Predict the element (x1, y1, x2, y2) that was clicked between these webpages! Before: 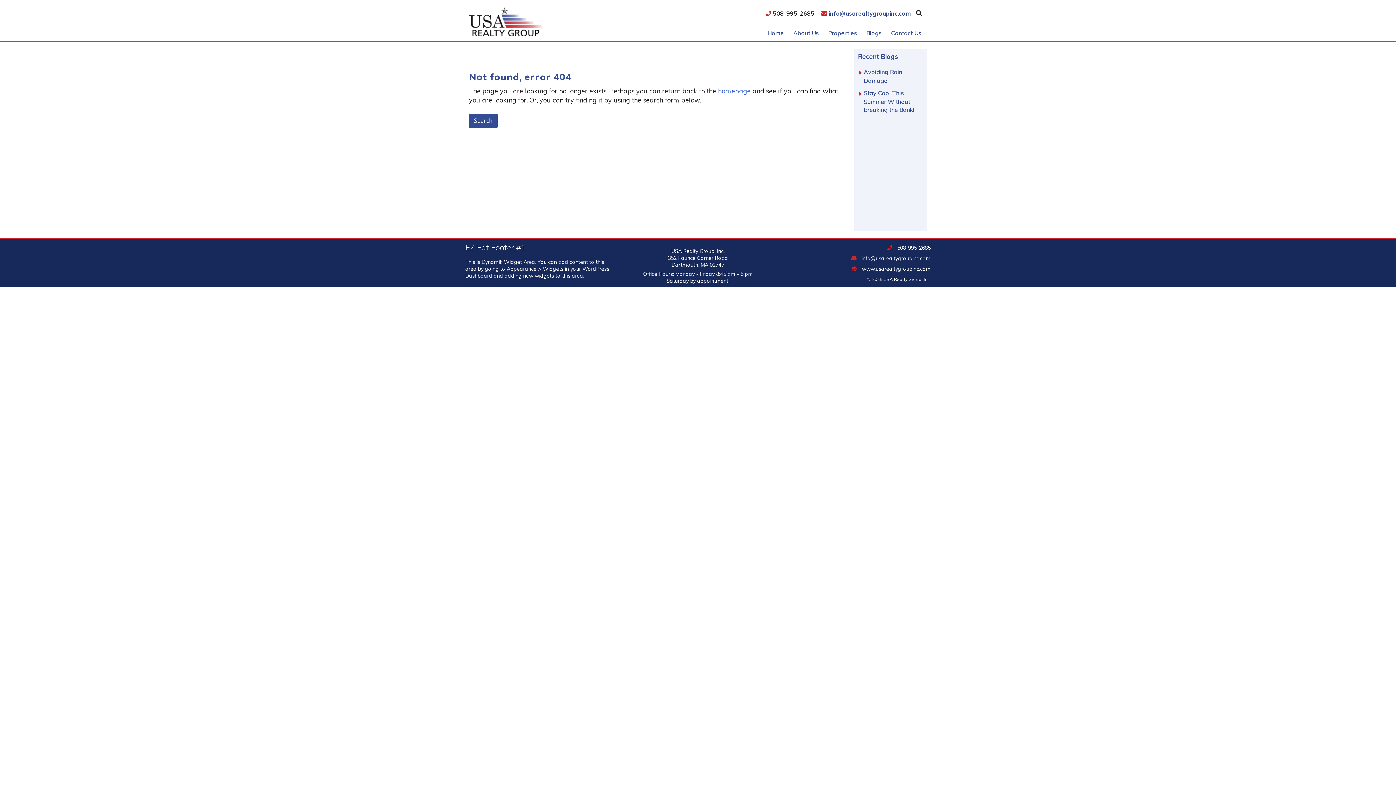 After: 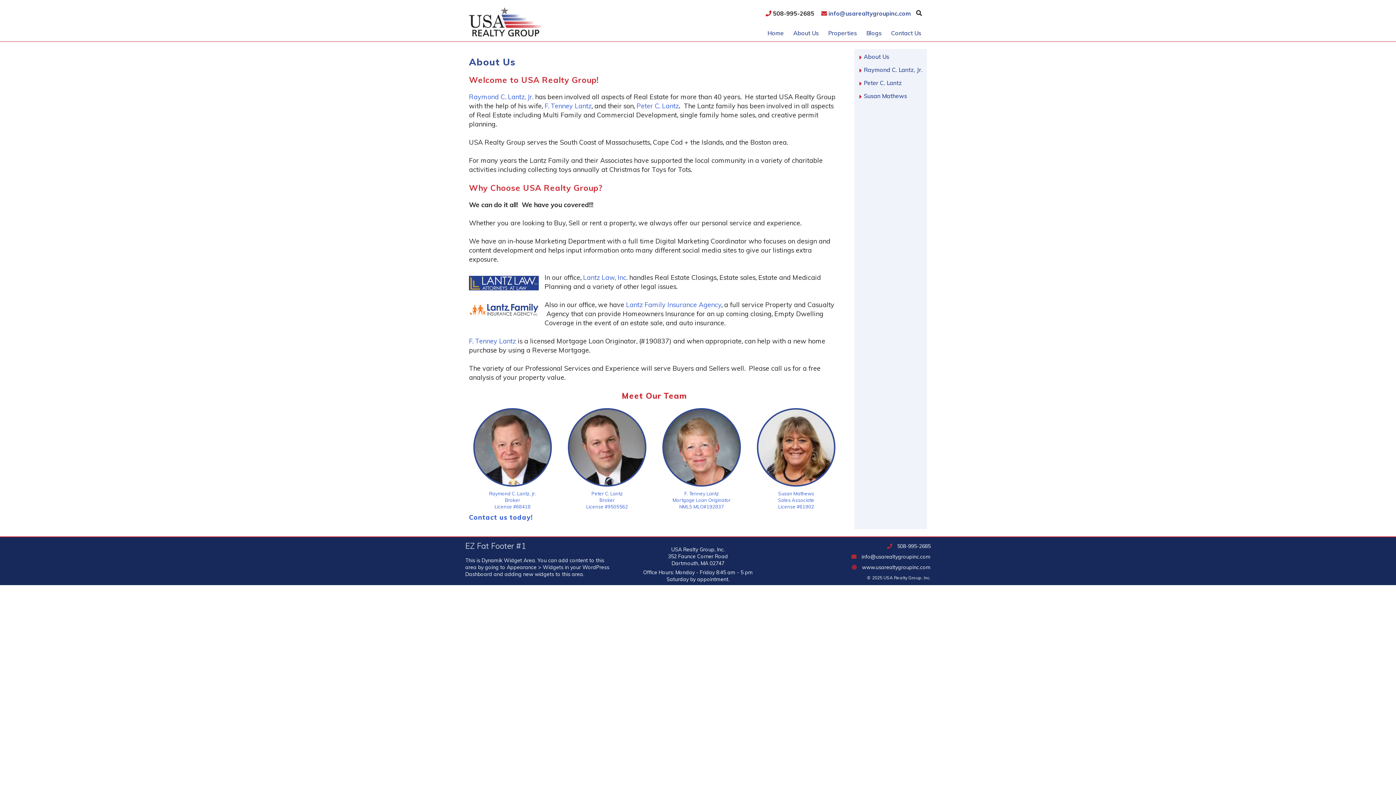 Action: bbox: (791, 25, 821, 40) label: About Us